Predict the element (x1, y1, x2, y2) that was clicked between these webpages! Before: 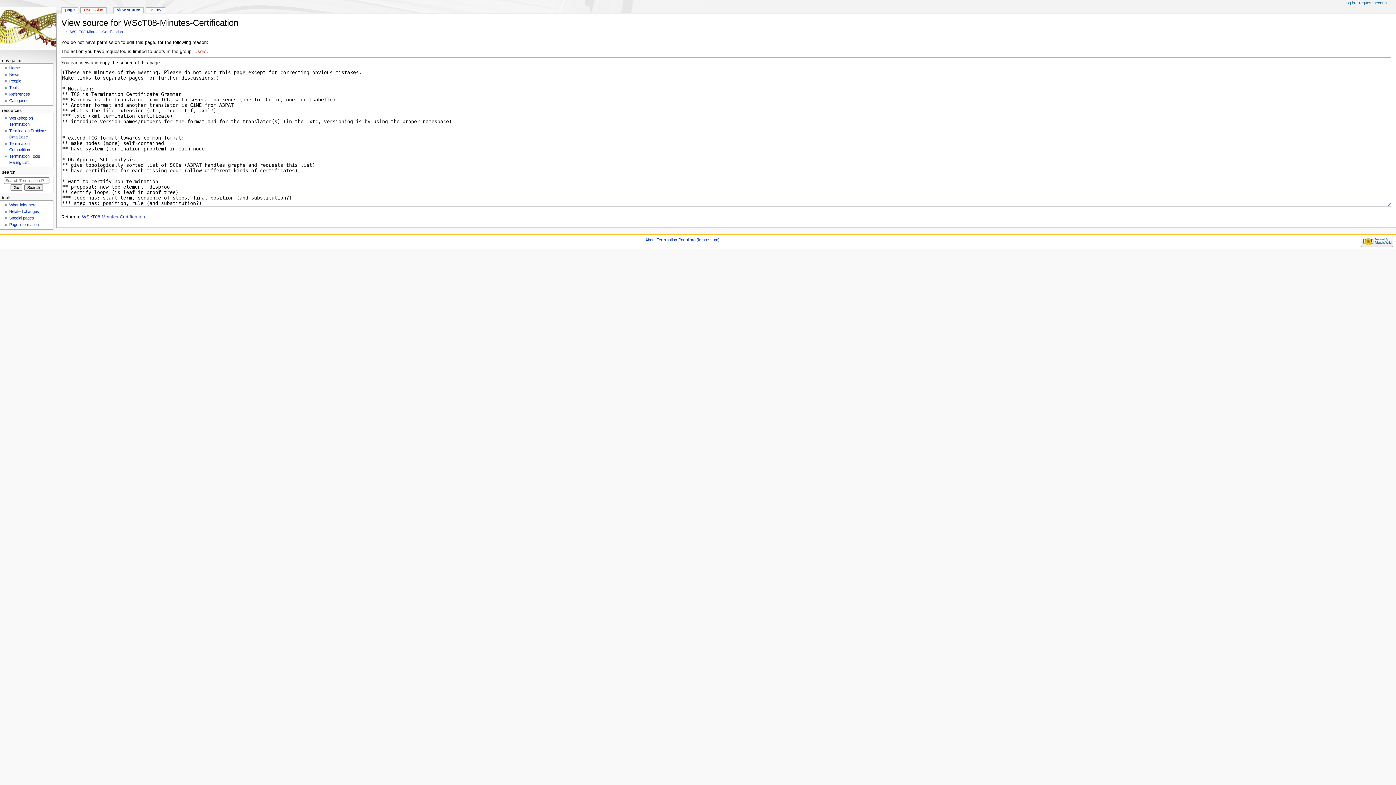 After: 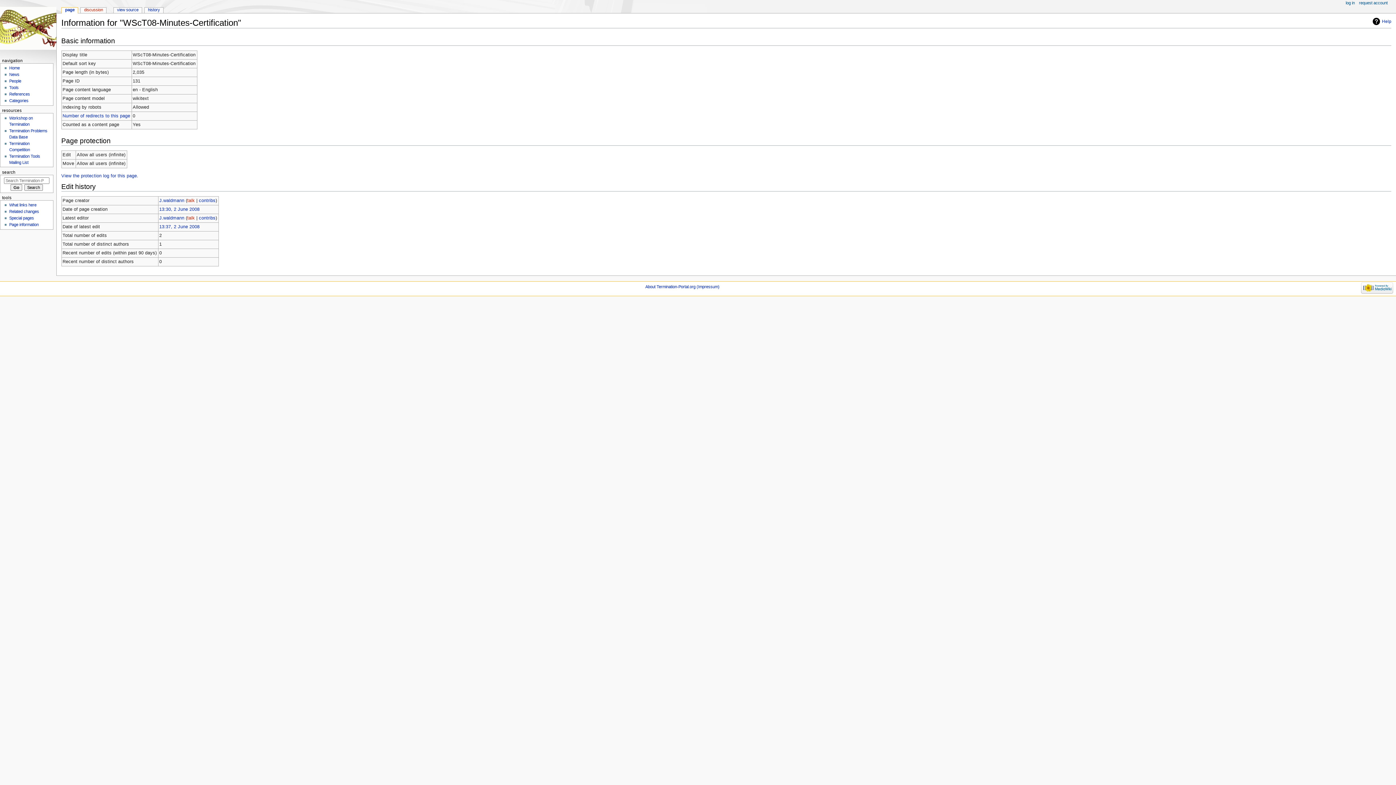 Action: bbox: (9, 222, 38, 227) label: Page information